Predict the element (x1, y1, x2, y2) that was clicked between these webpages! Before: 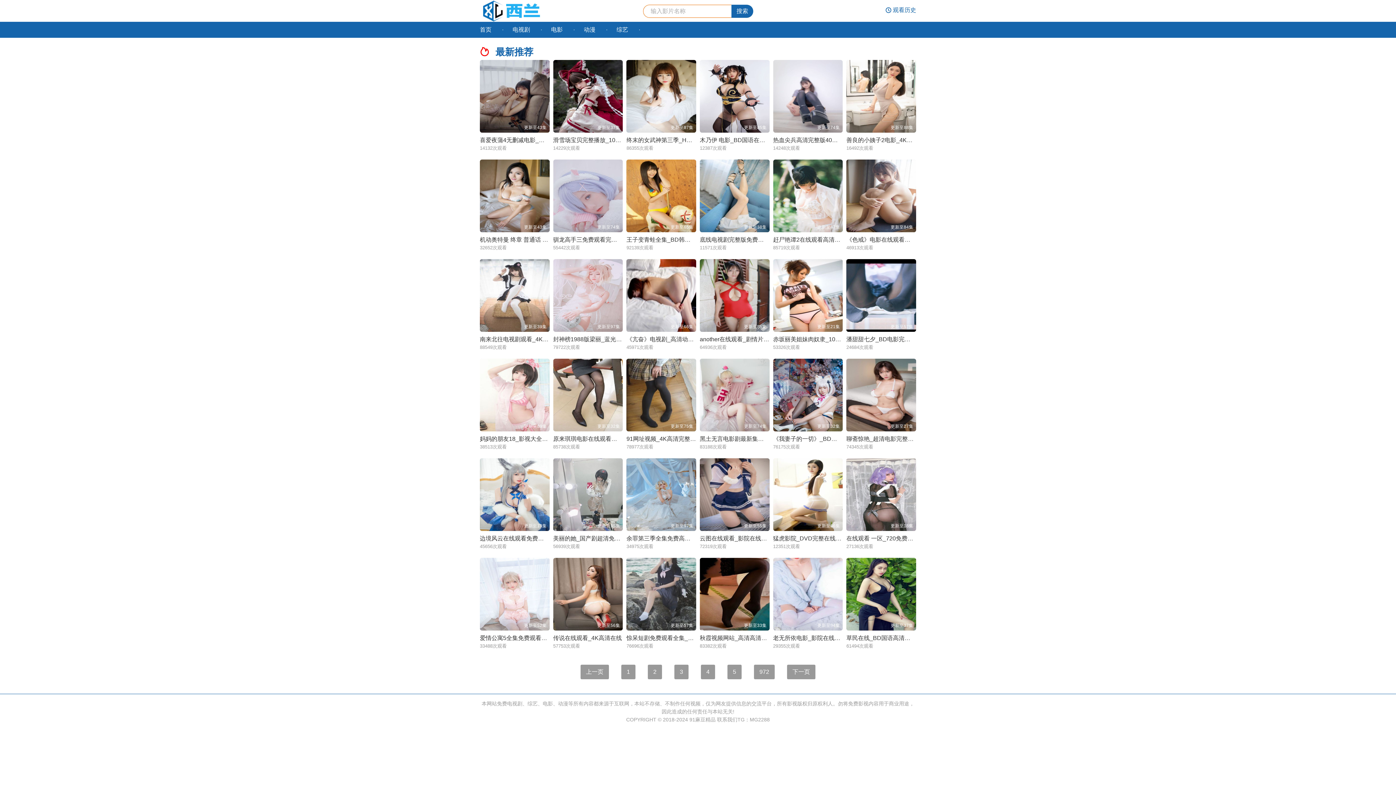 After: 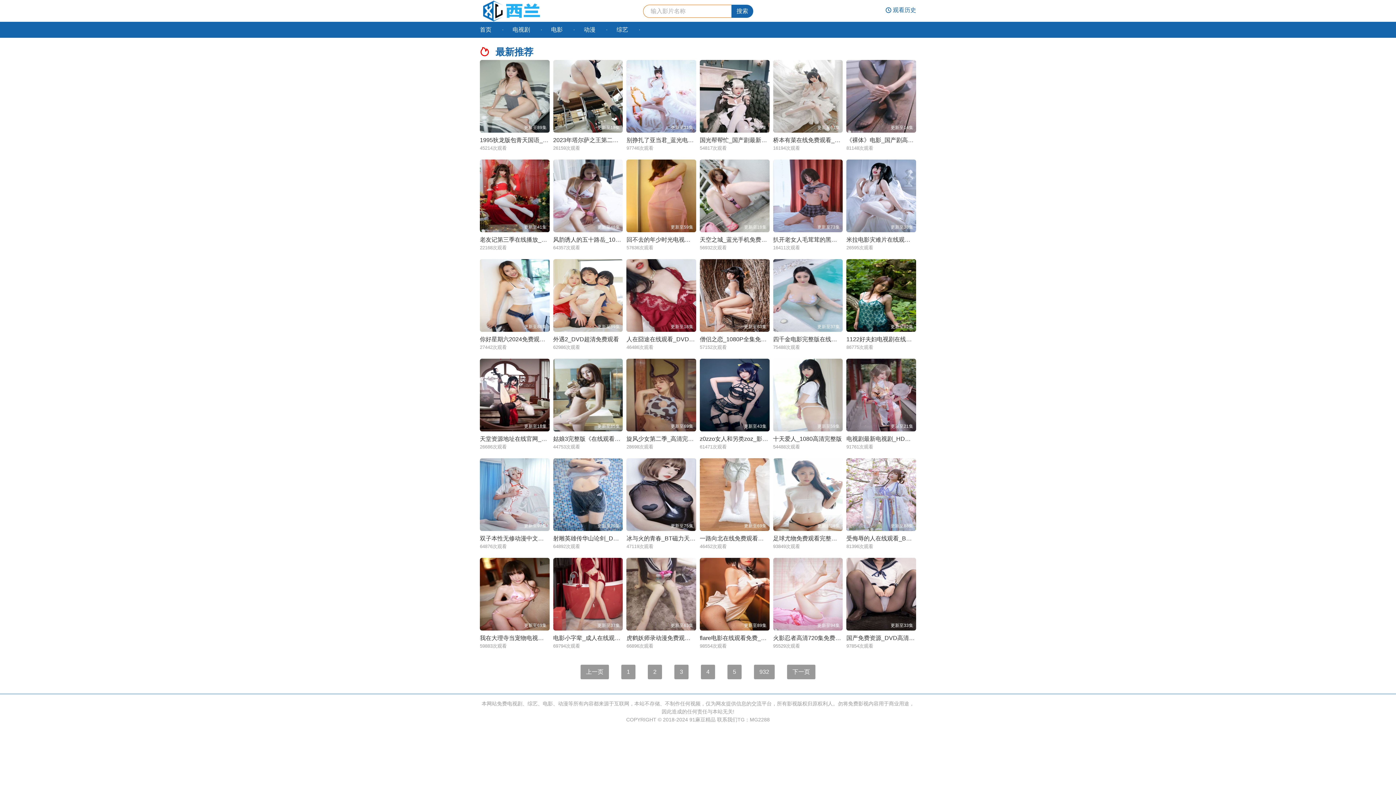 Action: bbox: (480, 635, 597, 641) label: 爱情公寓5全集免费观看完整版_高清迅雷下载